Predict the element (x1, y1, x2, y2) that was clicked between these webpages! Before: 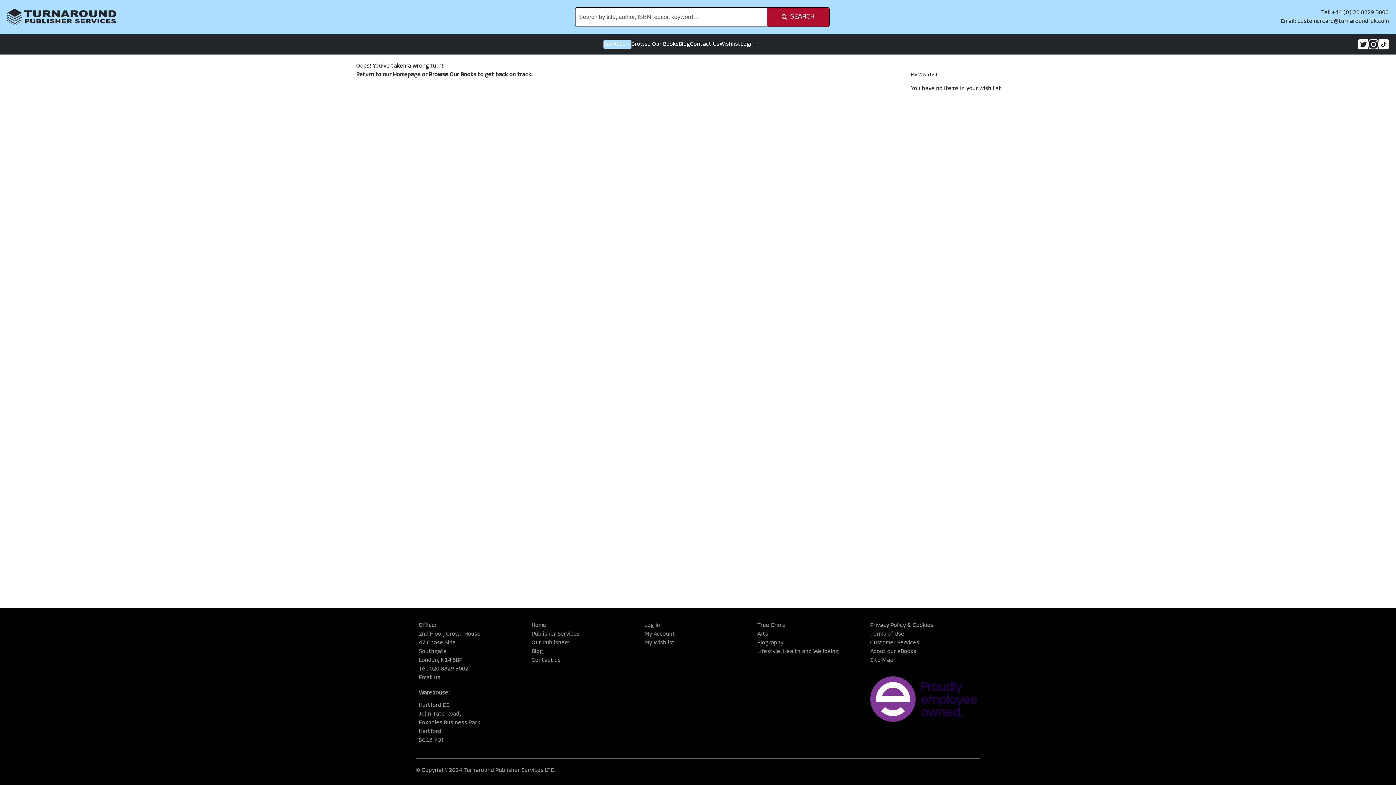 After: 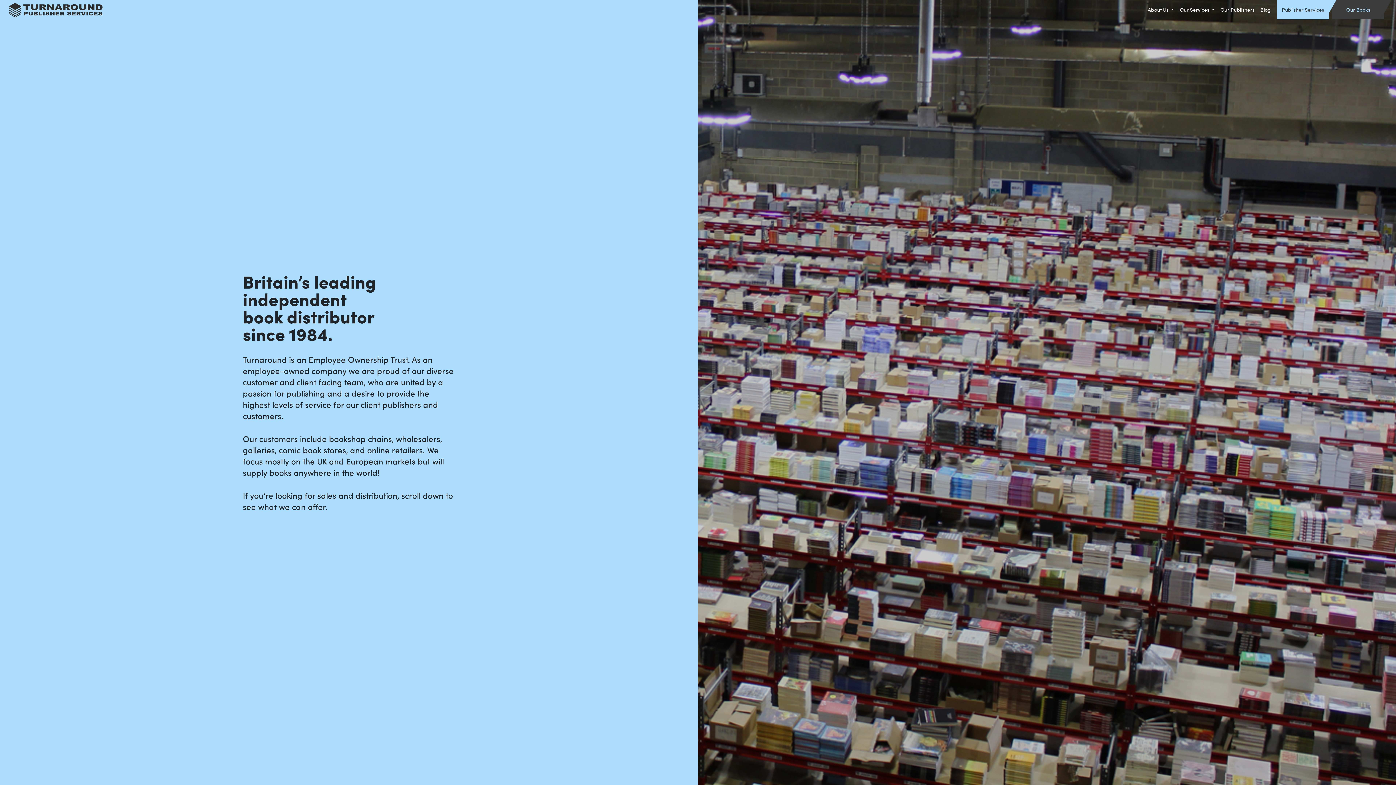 Action: bbox: (393, 72, 420, 77) label: Homepage